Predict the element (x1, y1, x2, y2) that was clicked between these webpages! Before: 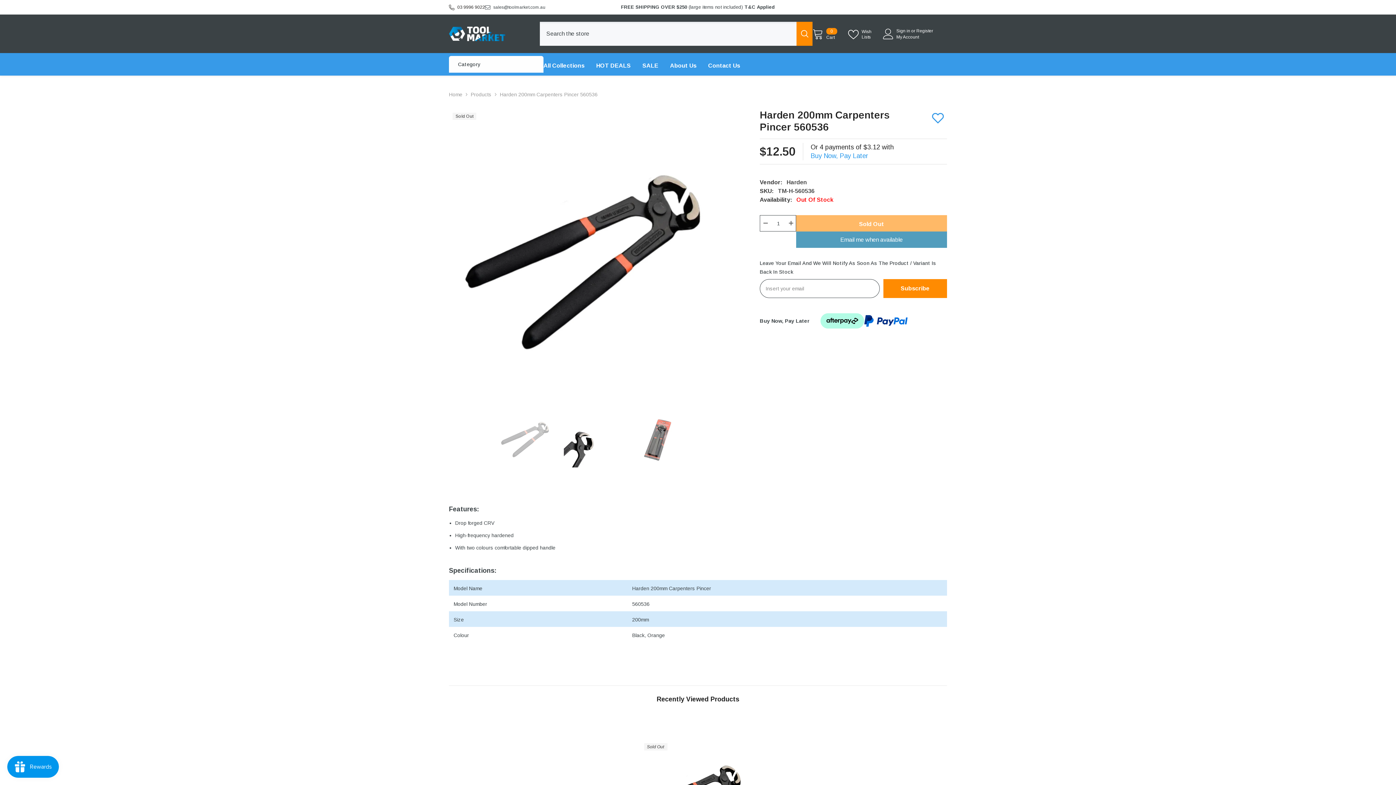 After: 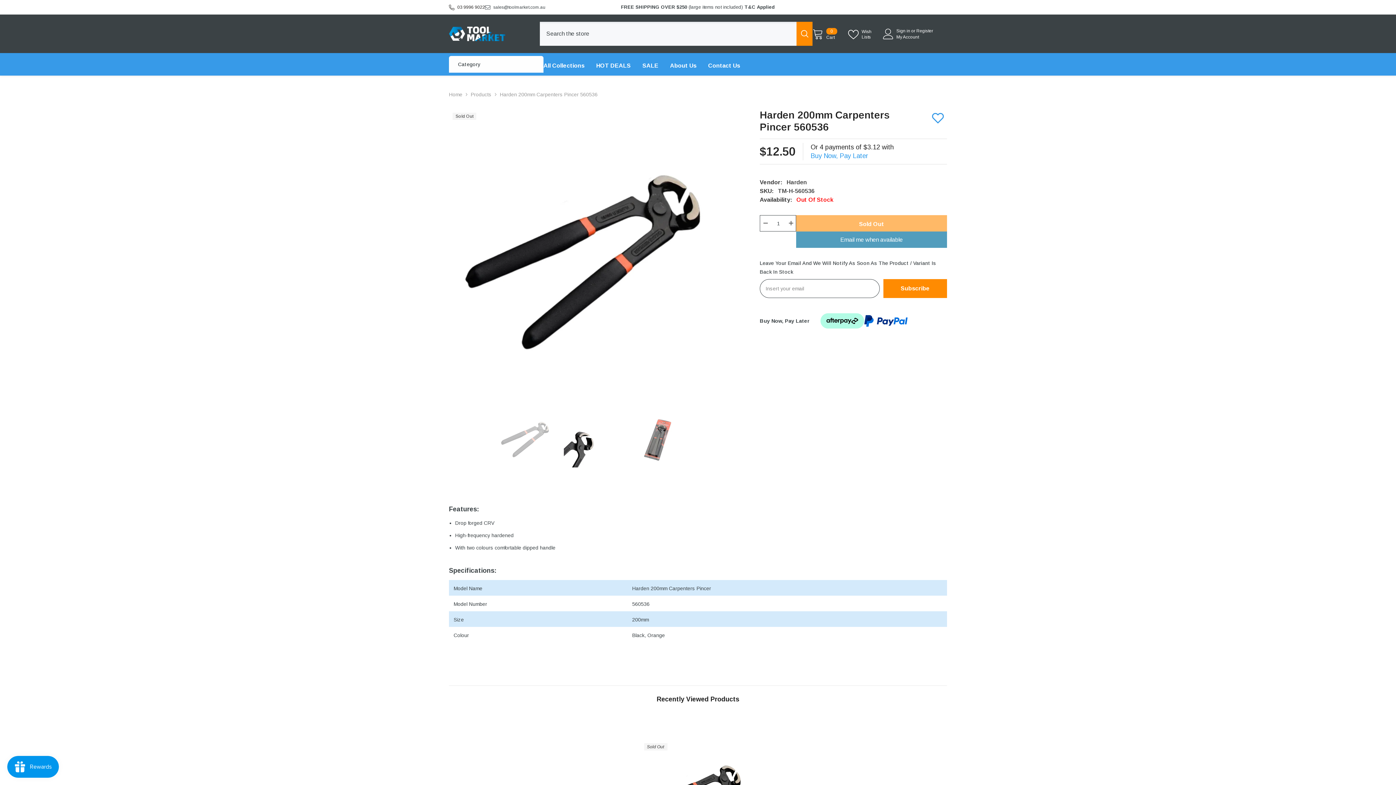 Action: label: 03 9996 9022 bbox: (457, 4, 485, 9)